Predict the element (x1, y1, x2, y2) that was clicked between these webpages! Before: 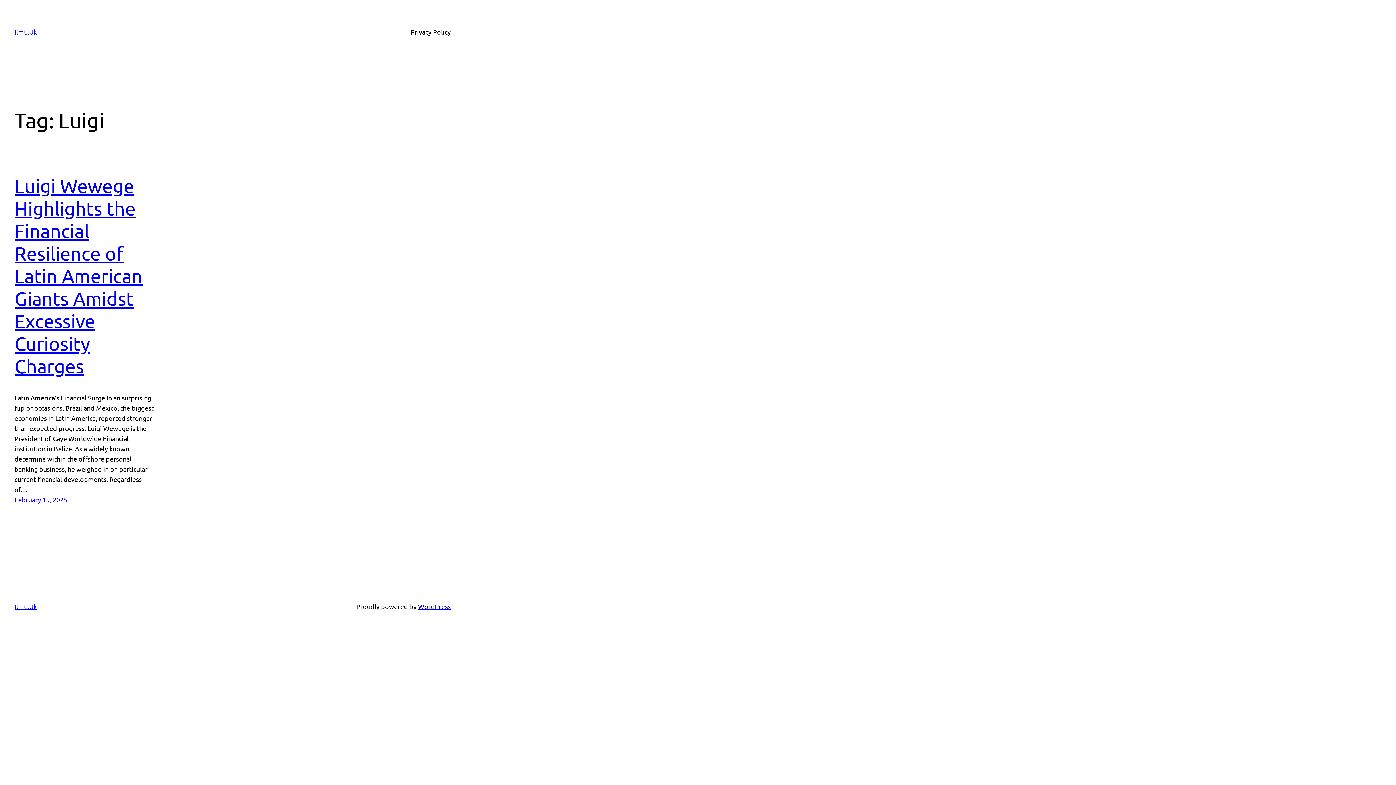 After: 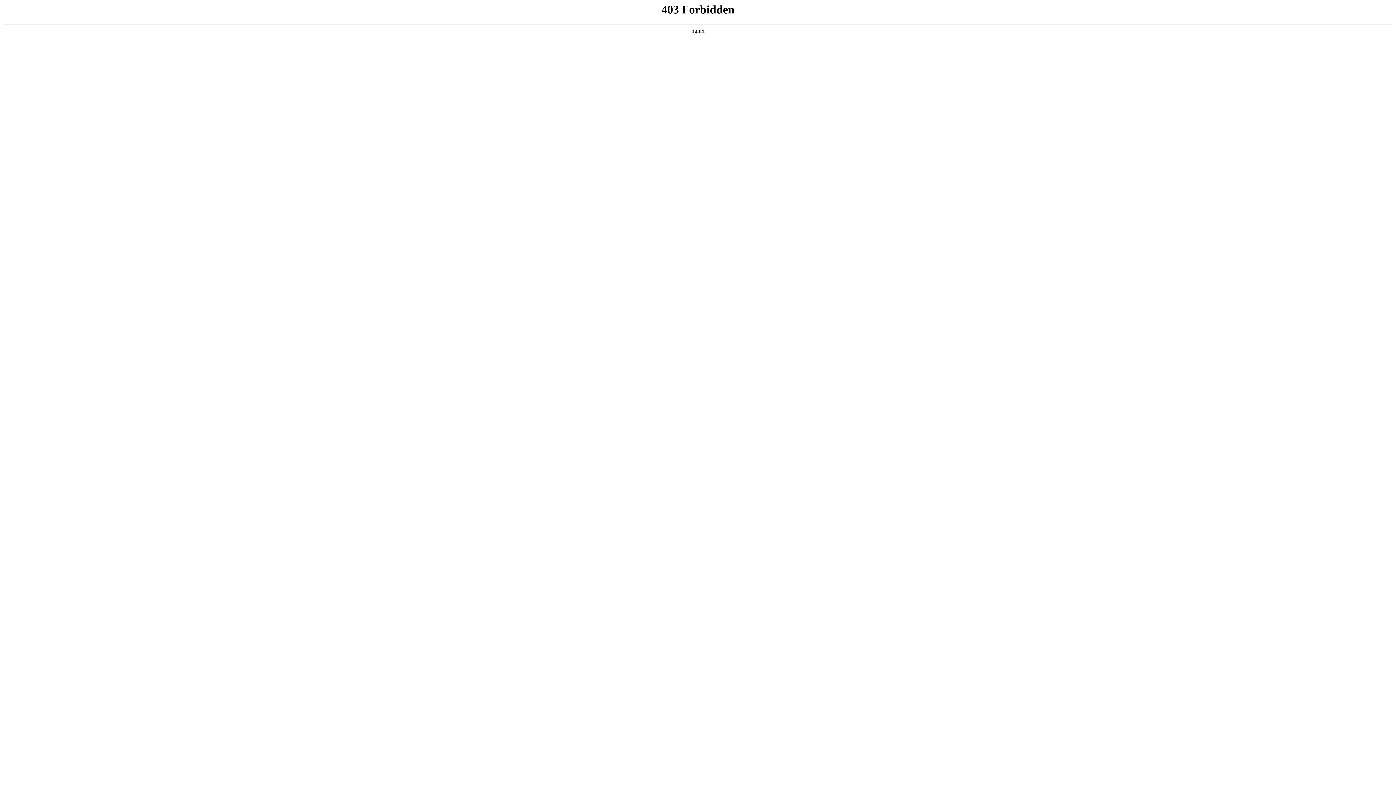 Action: label: WordPress bbox: (418, 603, 450, 610)